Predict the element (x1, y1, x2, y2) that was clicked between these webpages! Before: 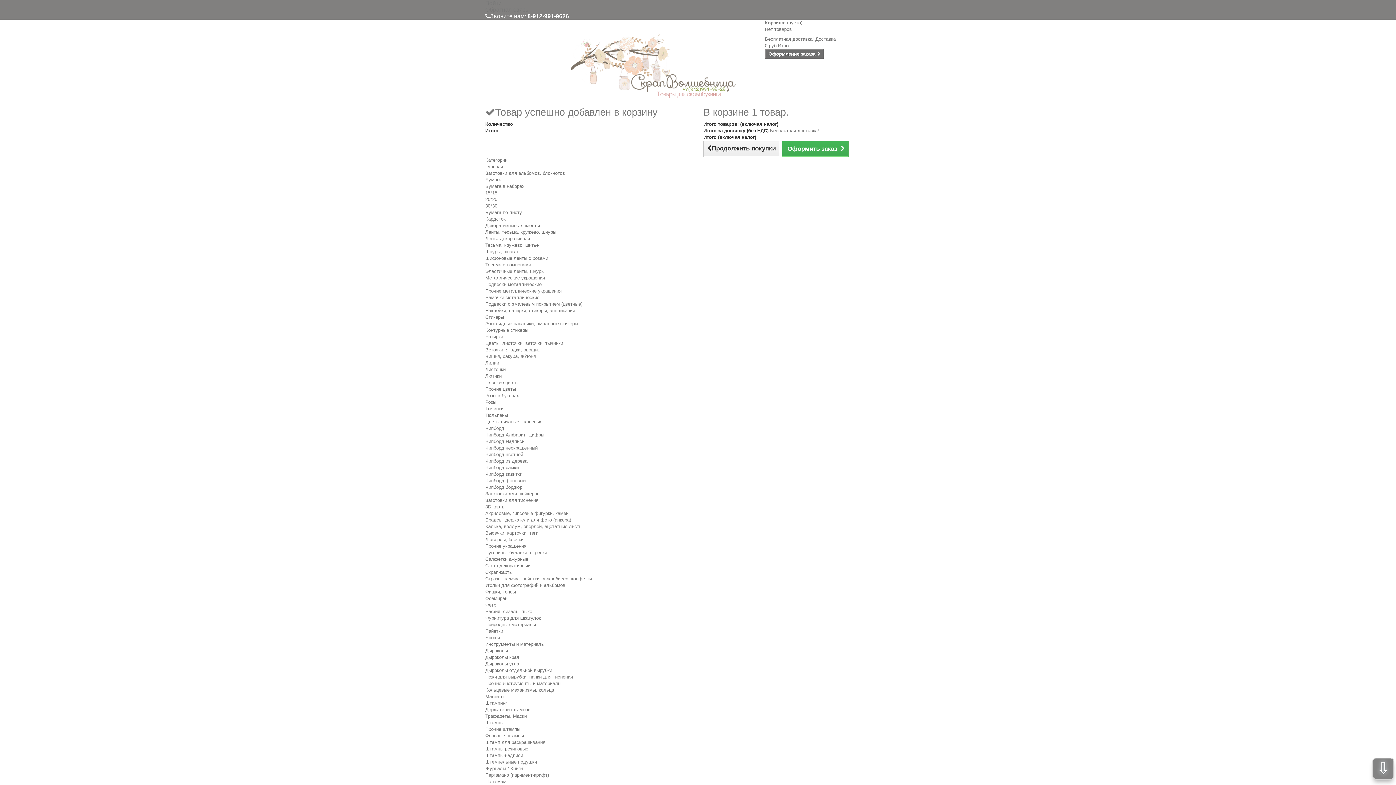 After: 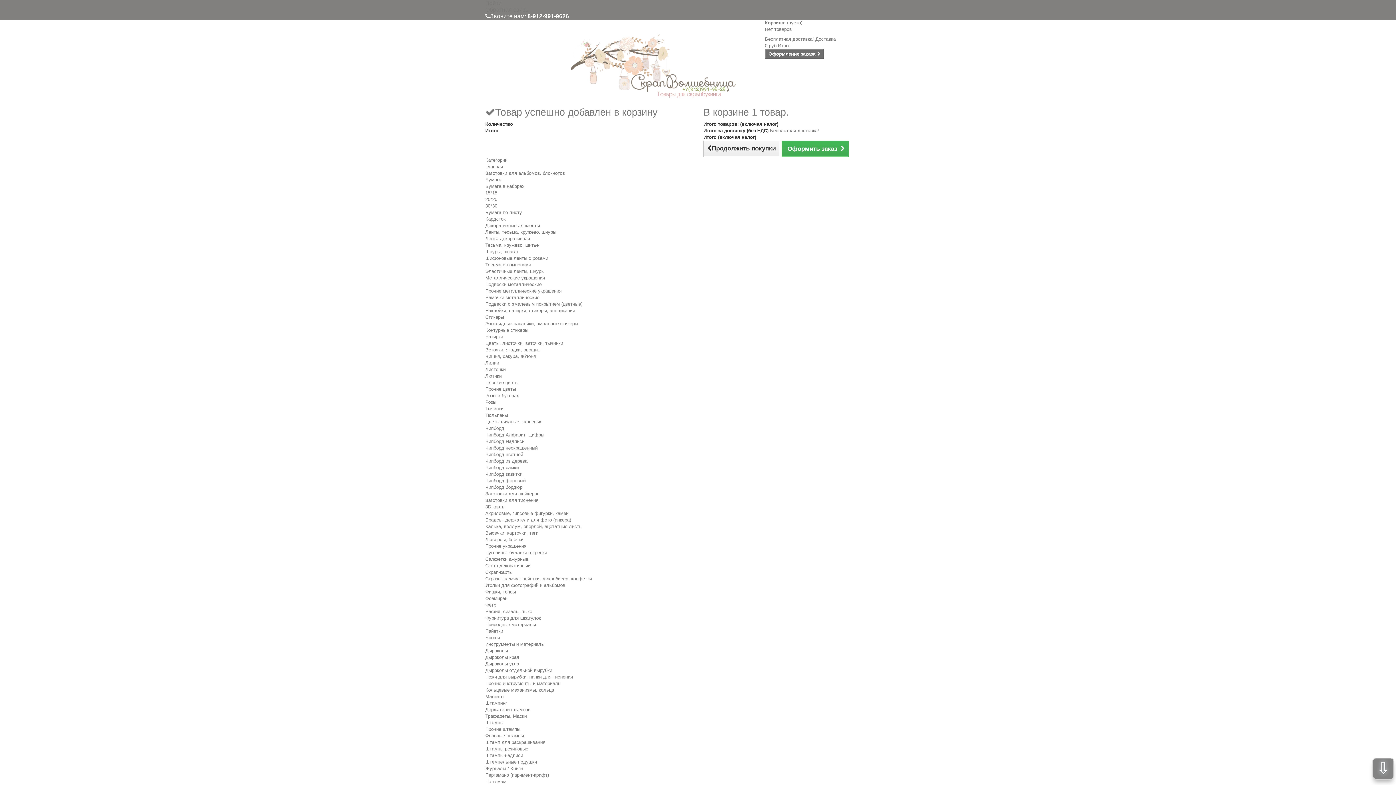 Action: bbox: (485, 262, 531, 267) label: Тесьма с помпонами